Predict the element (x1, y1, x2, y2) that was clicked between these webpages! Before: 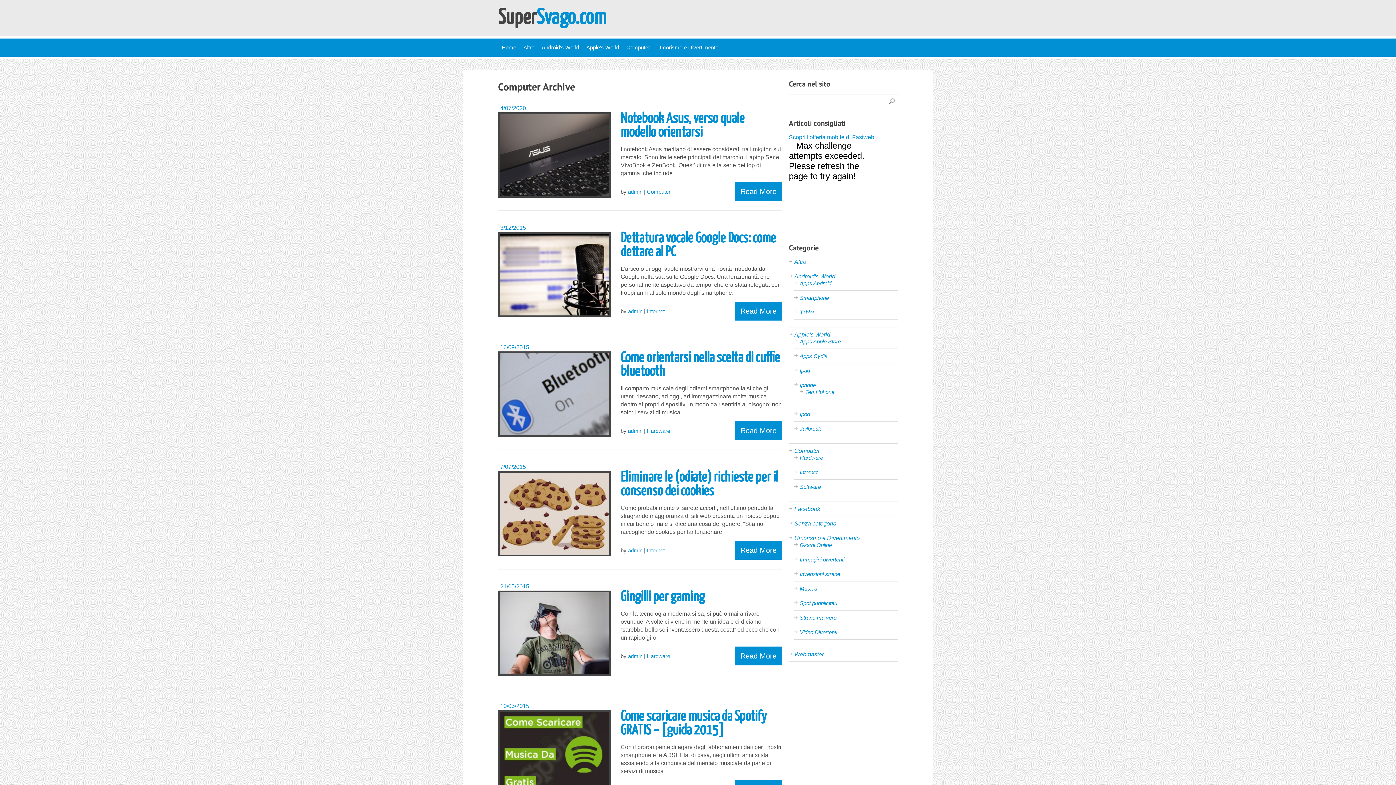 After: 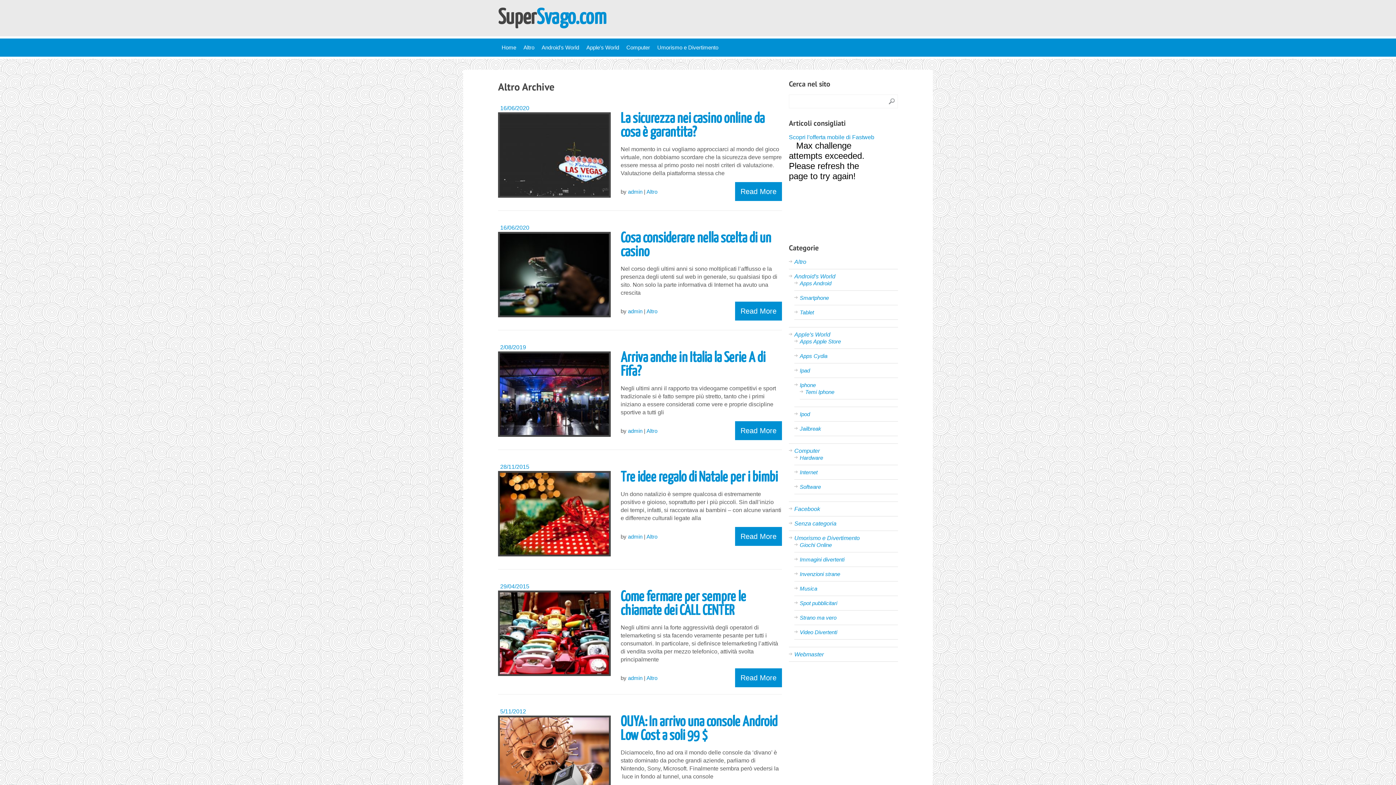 Action: label: Altro bbox: (794, 258, 806, 265)